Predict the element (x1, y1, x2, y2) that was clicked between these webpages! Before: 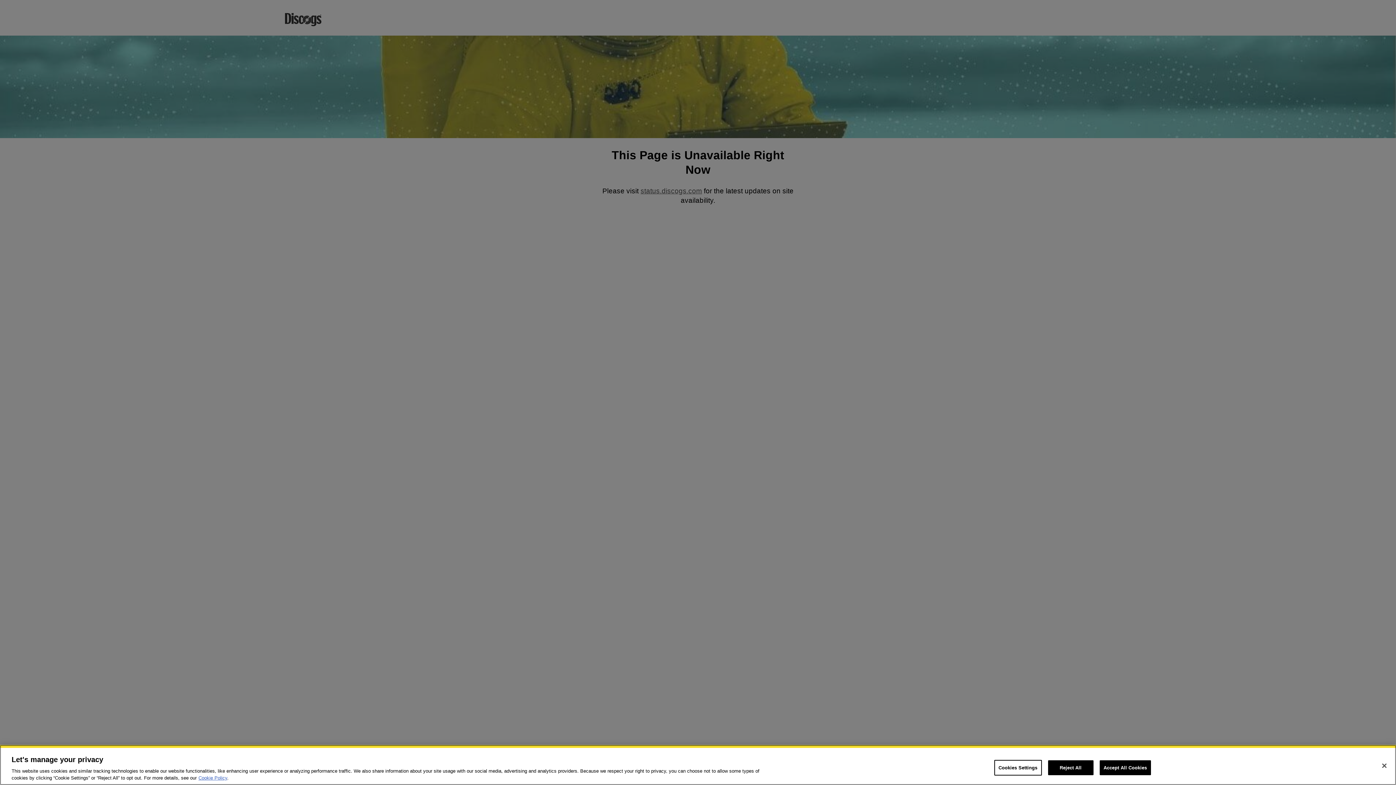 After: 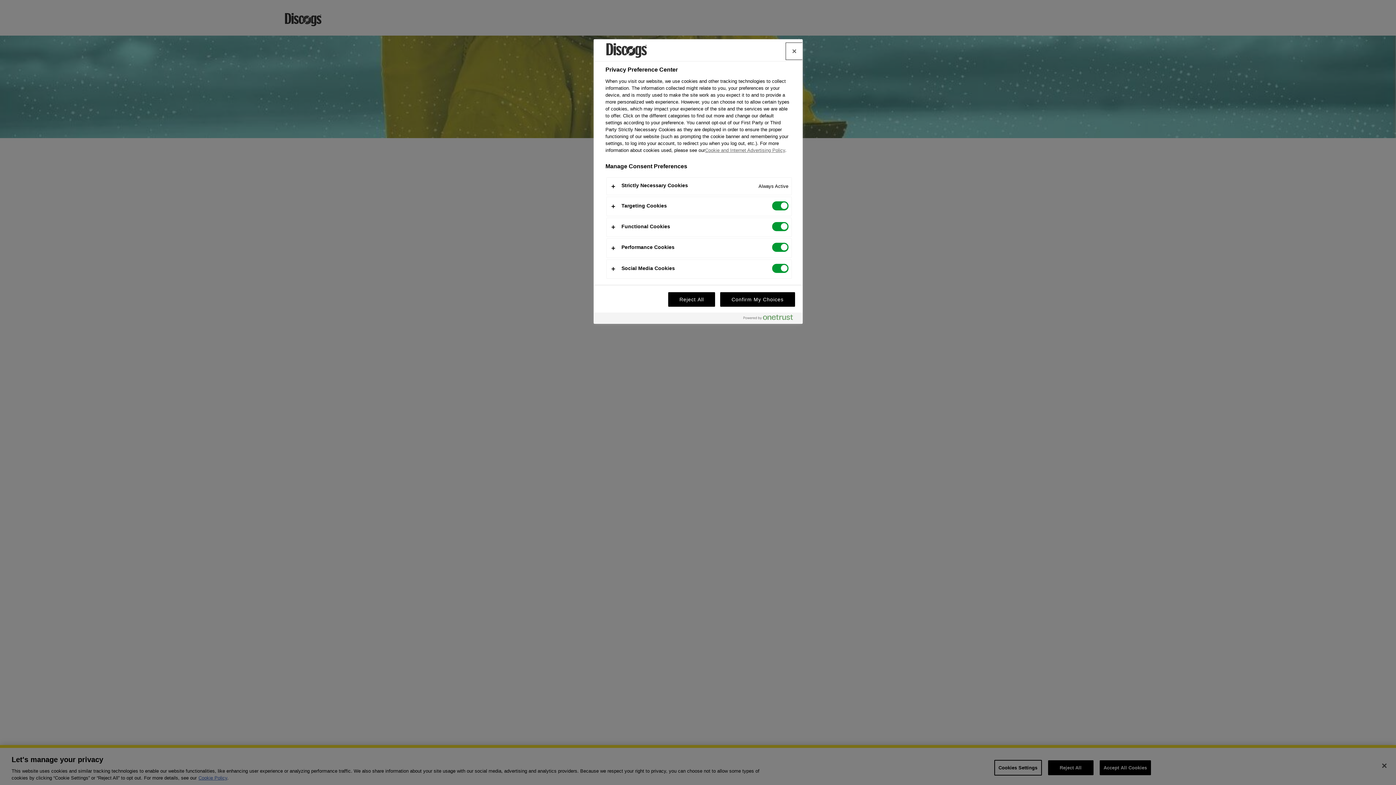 Action: bbox: (994, 760, 1042, 776) label: Cookies Settings